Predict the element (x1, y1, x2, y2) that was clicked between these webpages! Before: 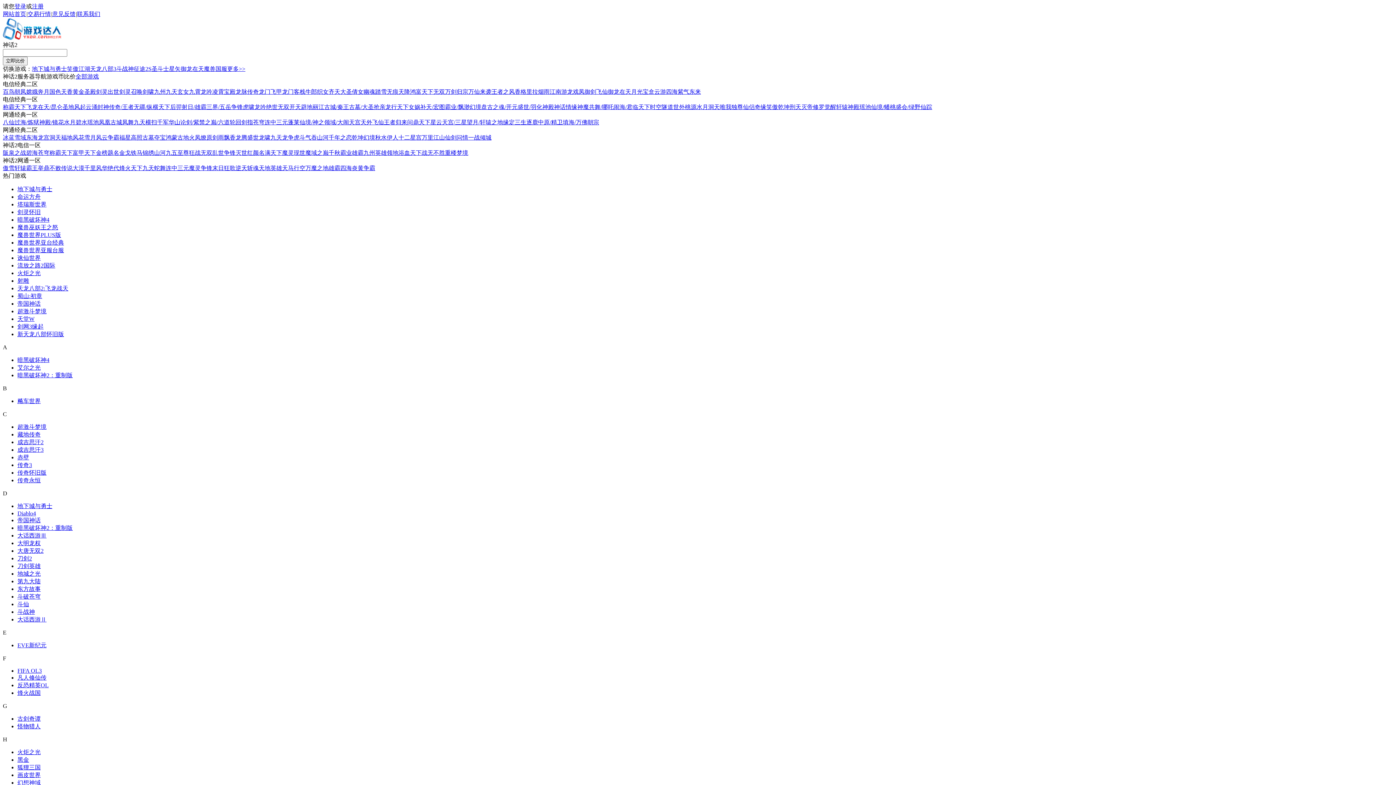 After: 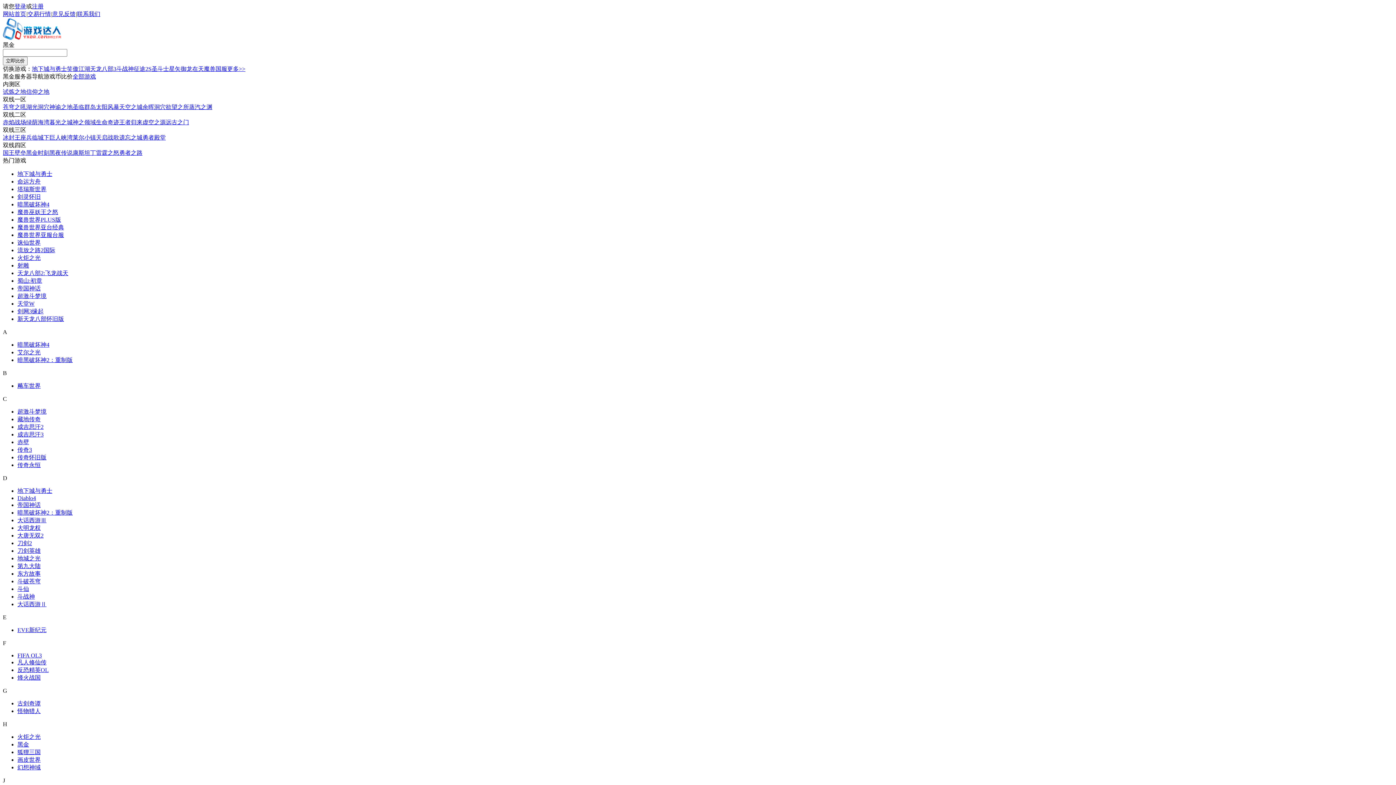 Action: bbox: (17, 757, 29, 763) label: 黑金